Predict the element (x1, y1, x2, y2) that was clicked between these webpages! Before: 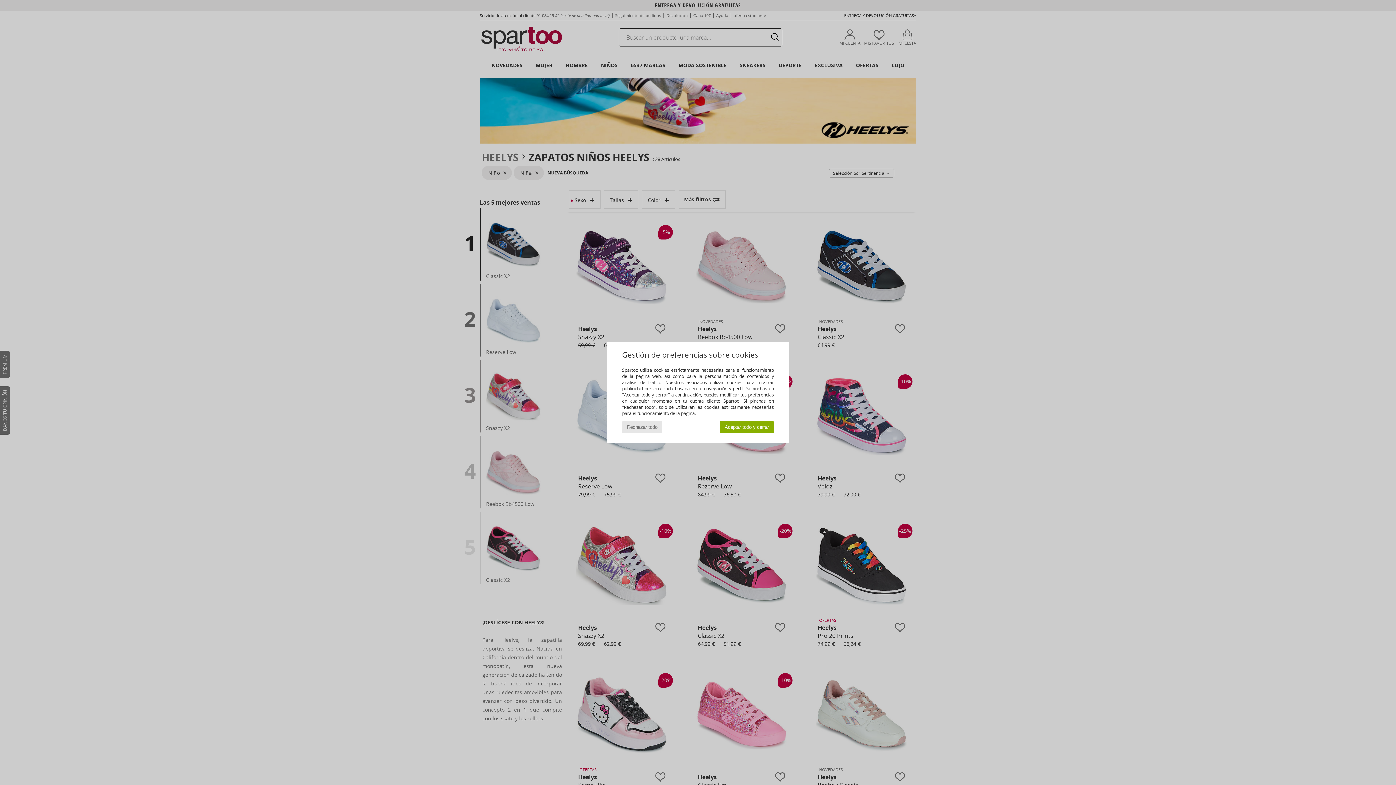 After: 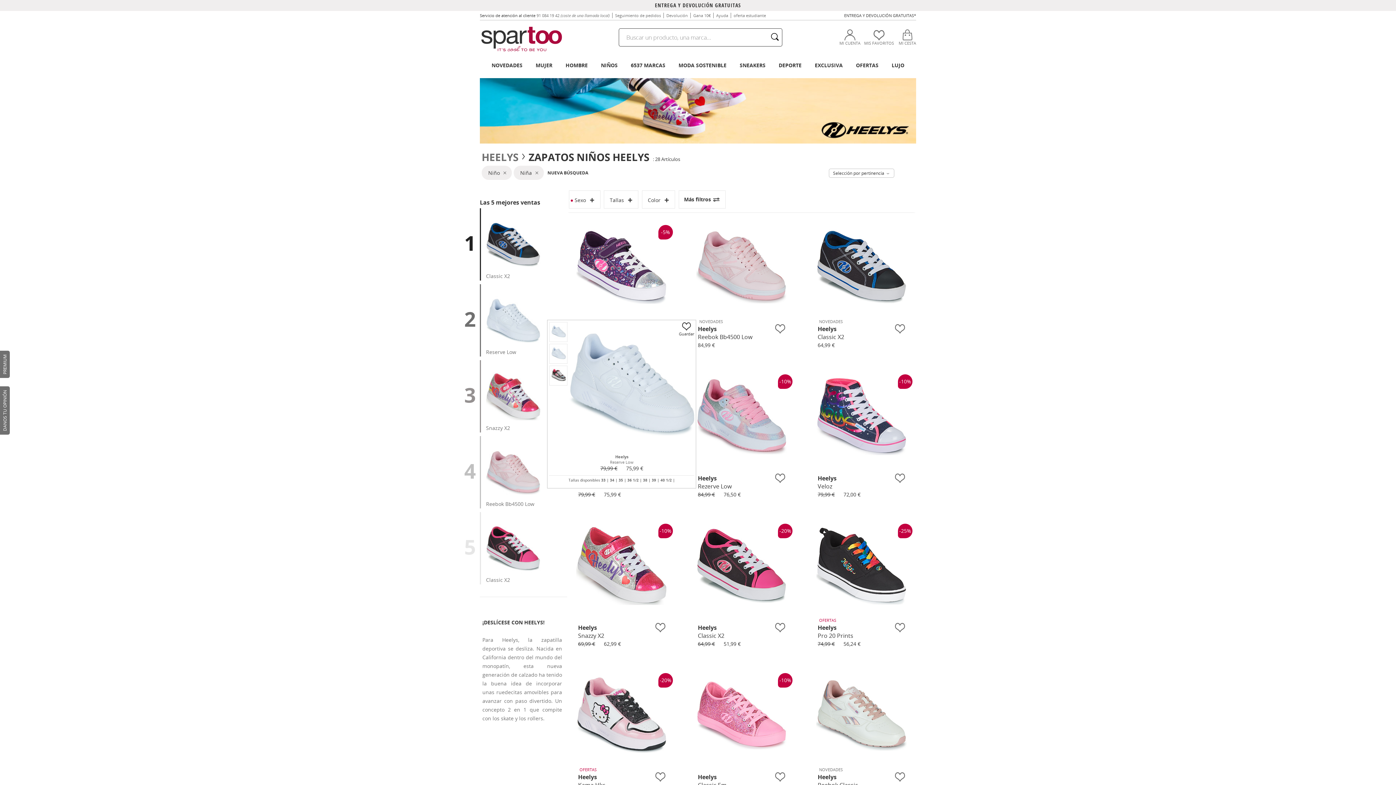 Action: bbox: (622, 421, 662, 433) label: Rechazar todo